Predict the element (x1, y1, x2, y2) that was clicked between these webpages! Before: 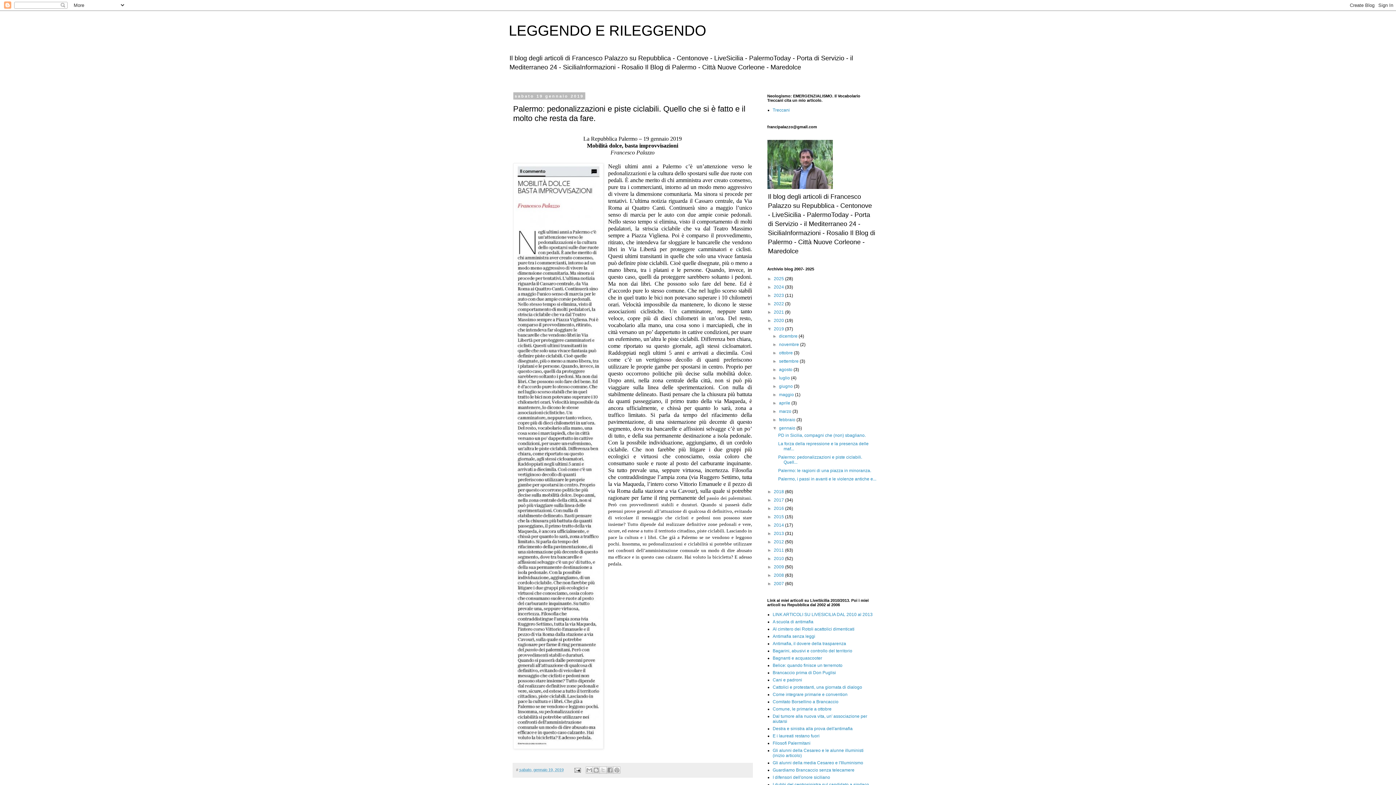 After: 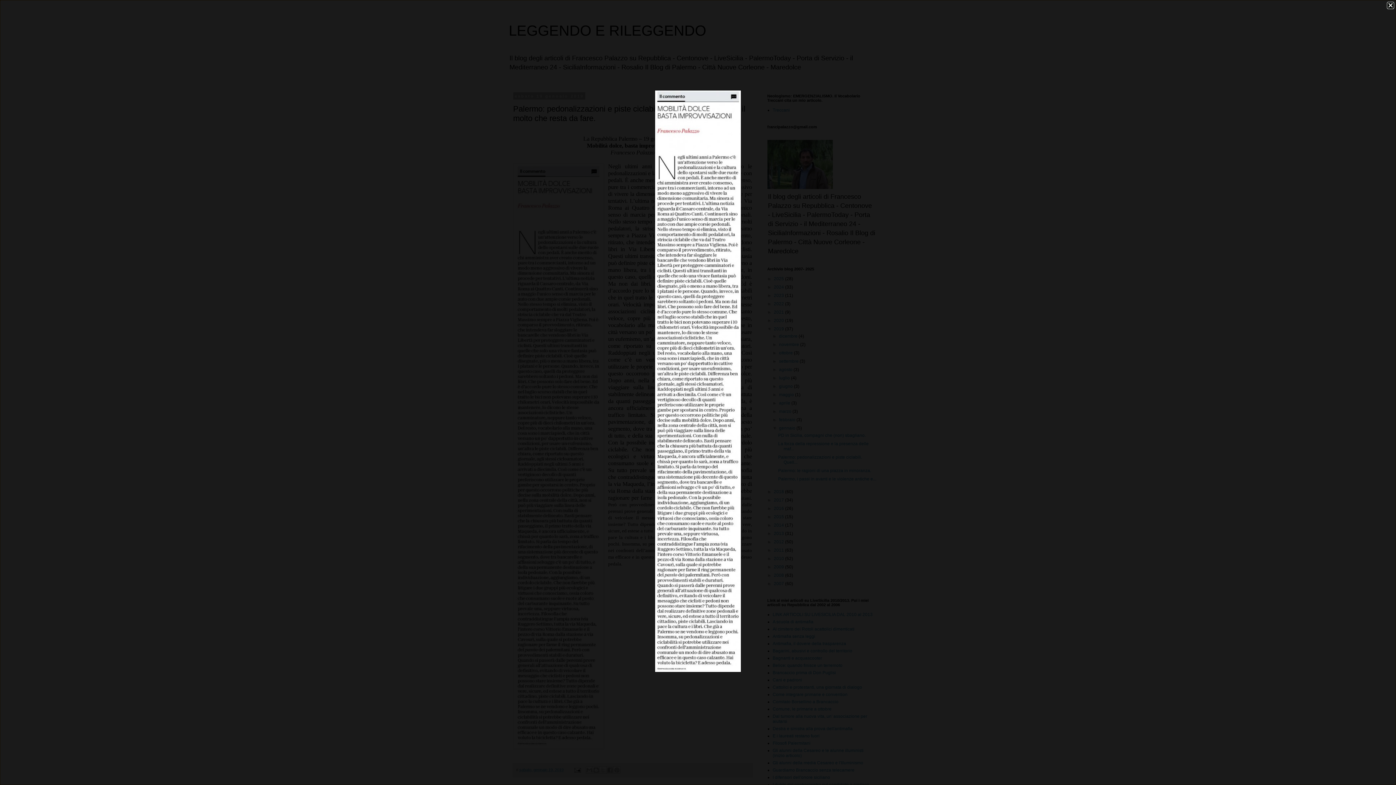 Action: bbox: (513, 163, 603, 751)